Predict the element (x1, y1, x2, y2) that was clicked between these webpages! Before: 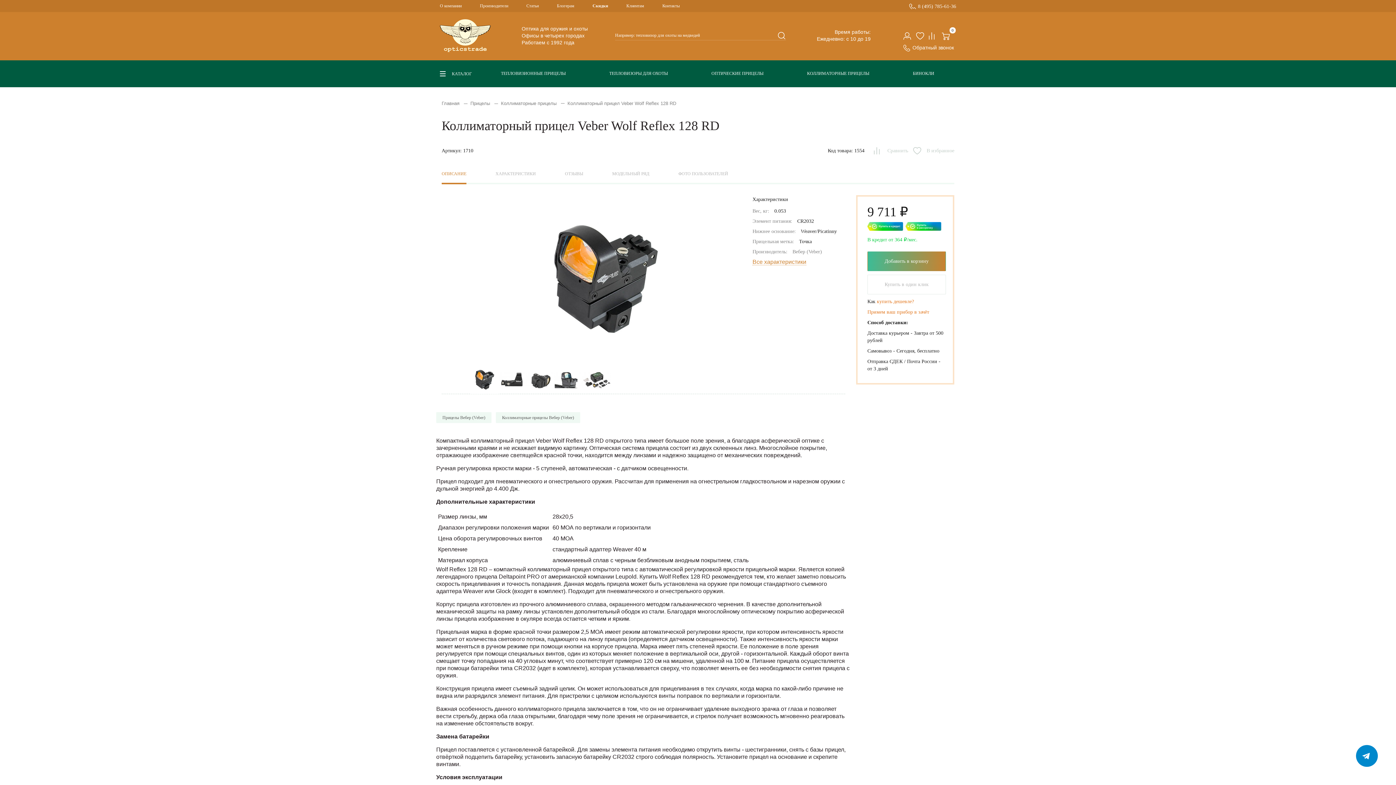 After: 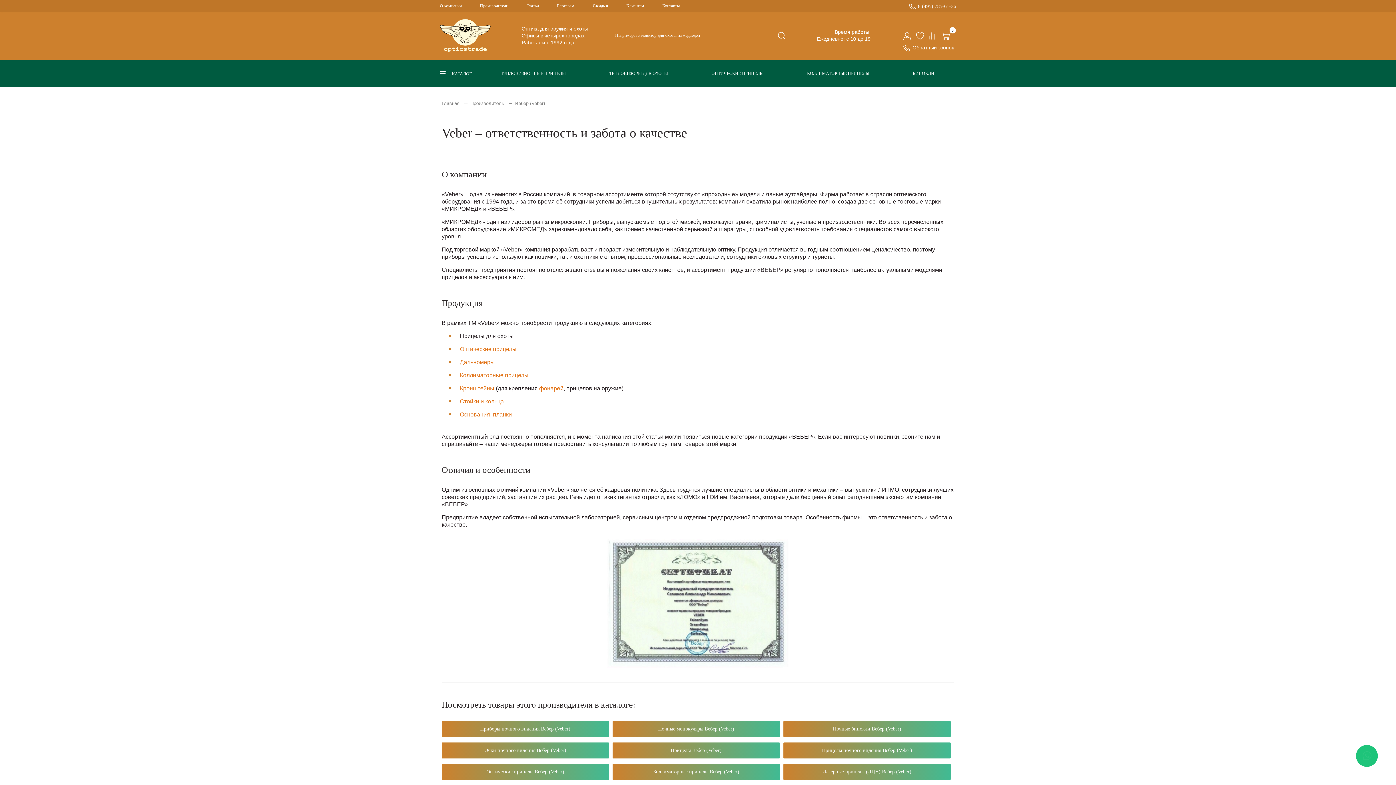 Action: label: Вебер (Veber) bbox: (792, 249, 825, 254)